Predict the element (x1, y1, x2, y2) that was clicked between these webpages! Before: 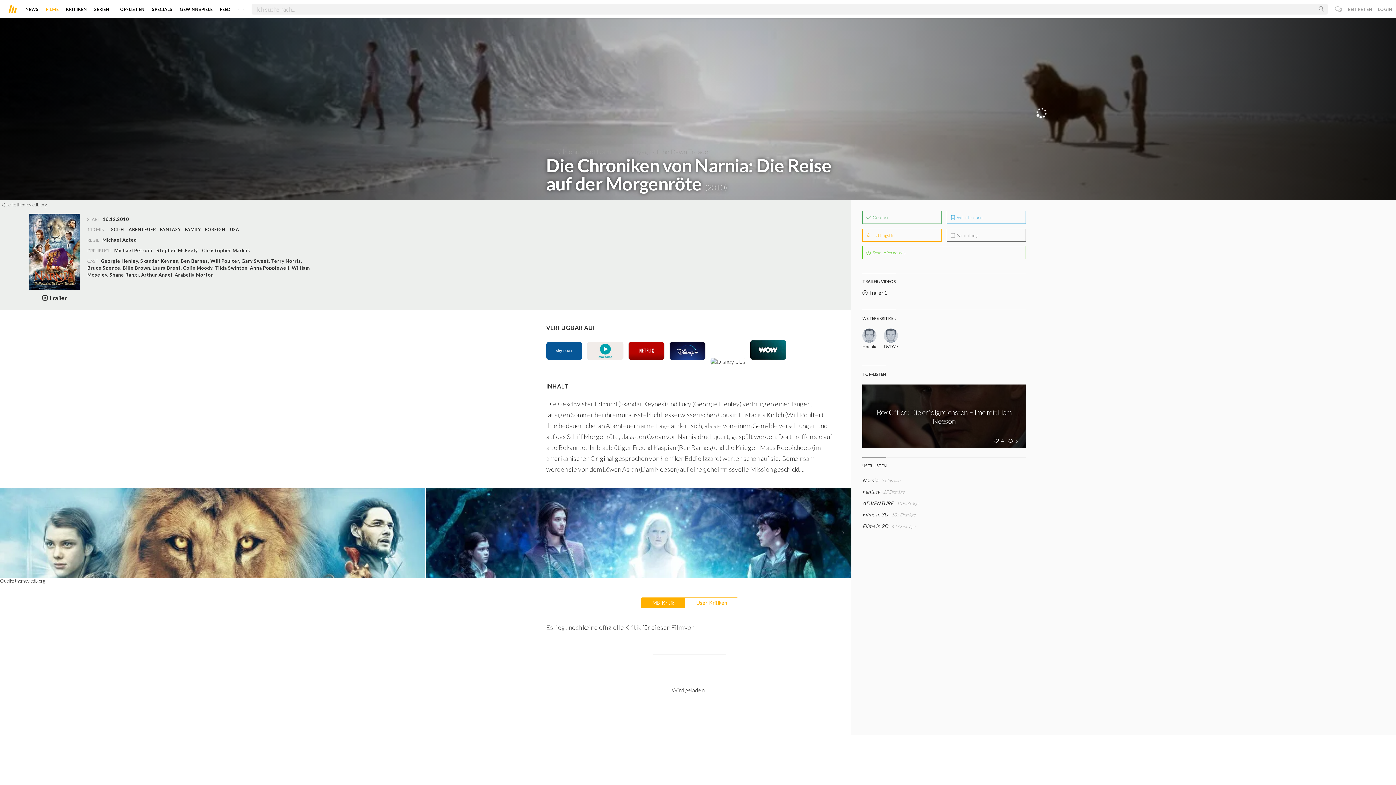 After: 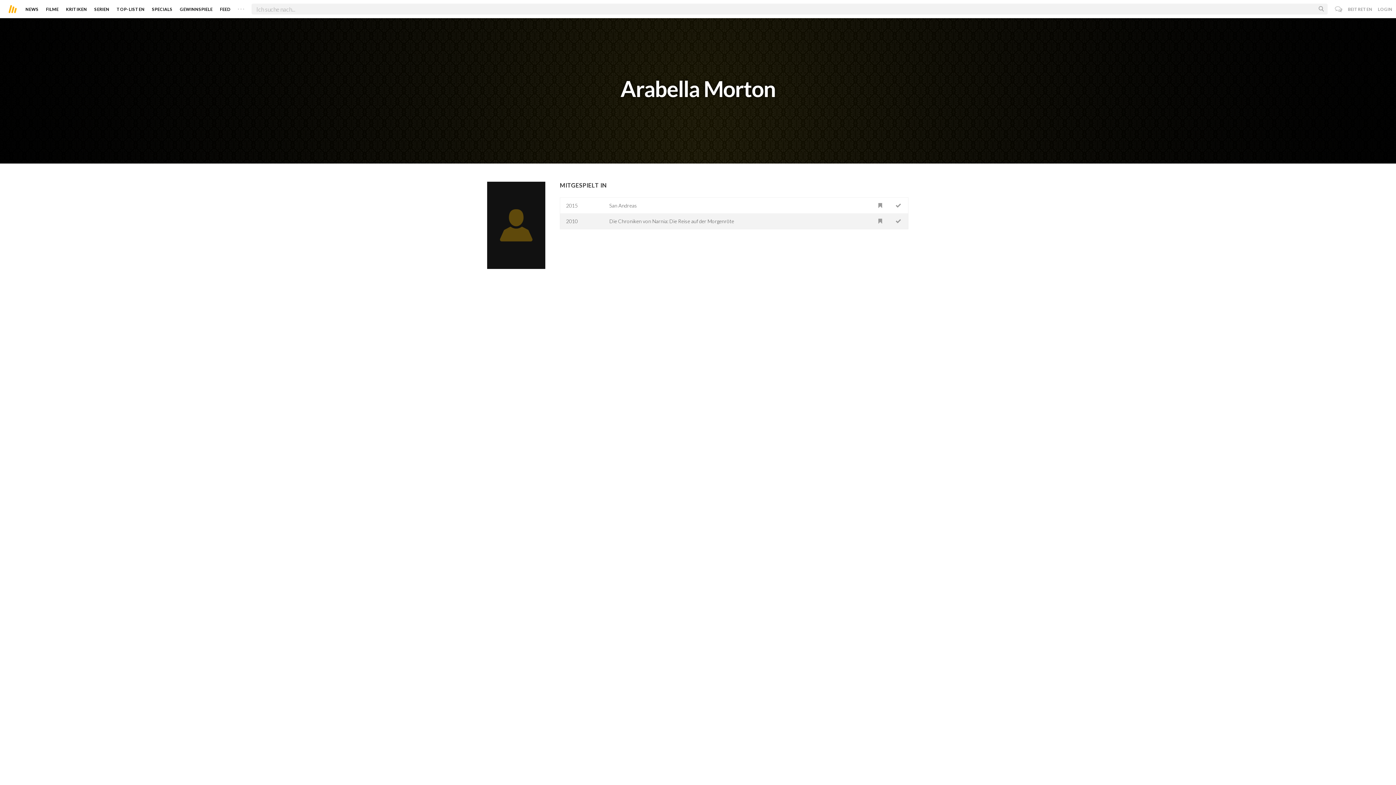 Action: label: Arabella Morton bbox: (174, 271, 213, 277)